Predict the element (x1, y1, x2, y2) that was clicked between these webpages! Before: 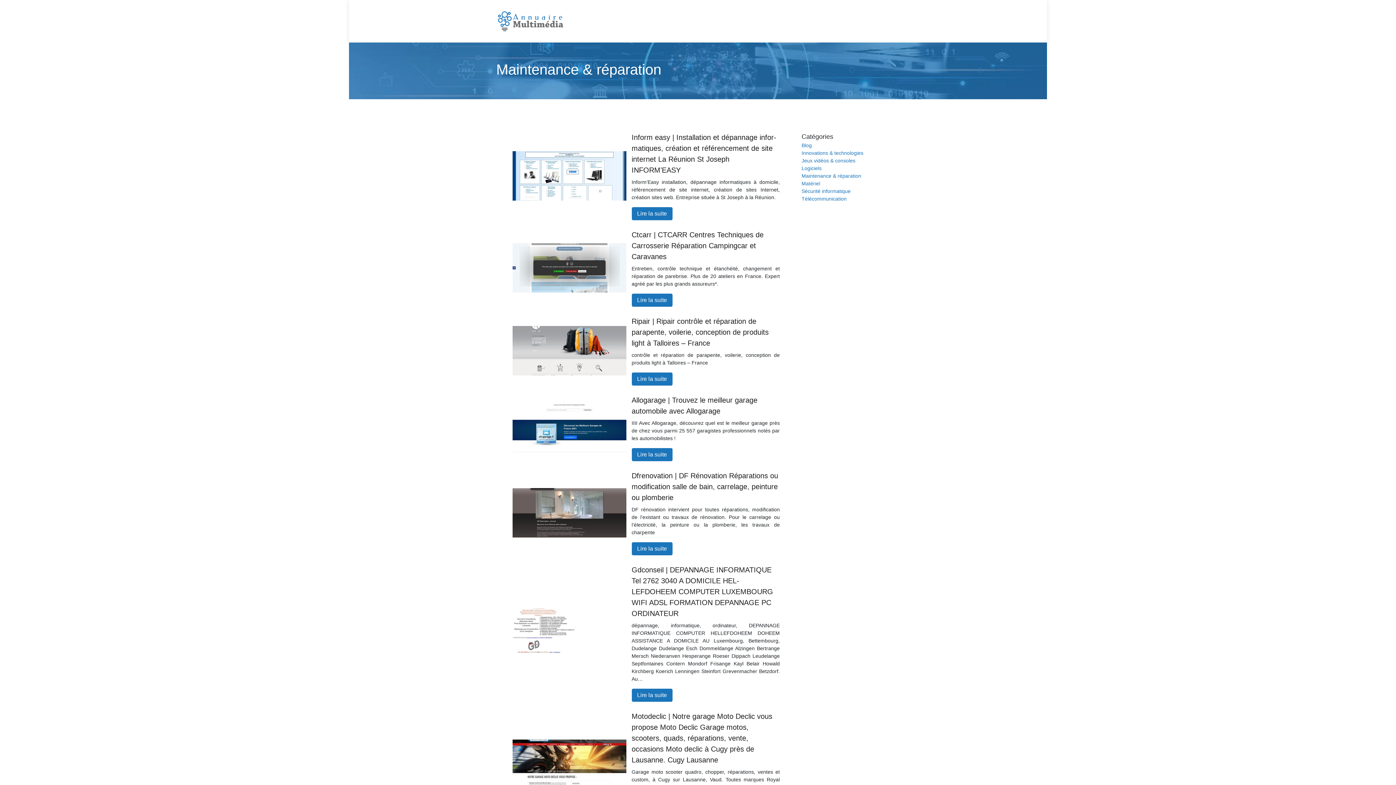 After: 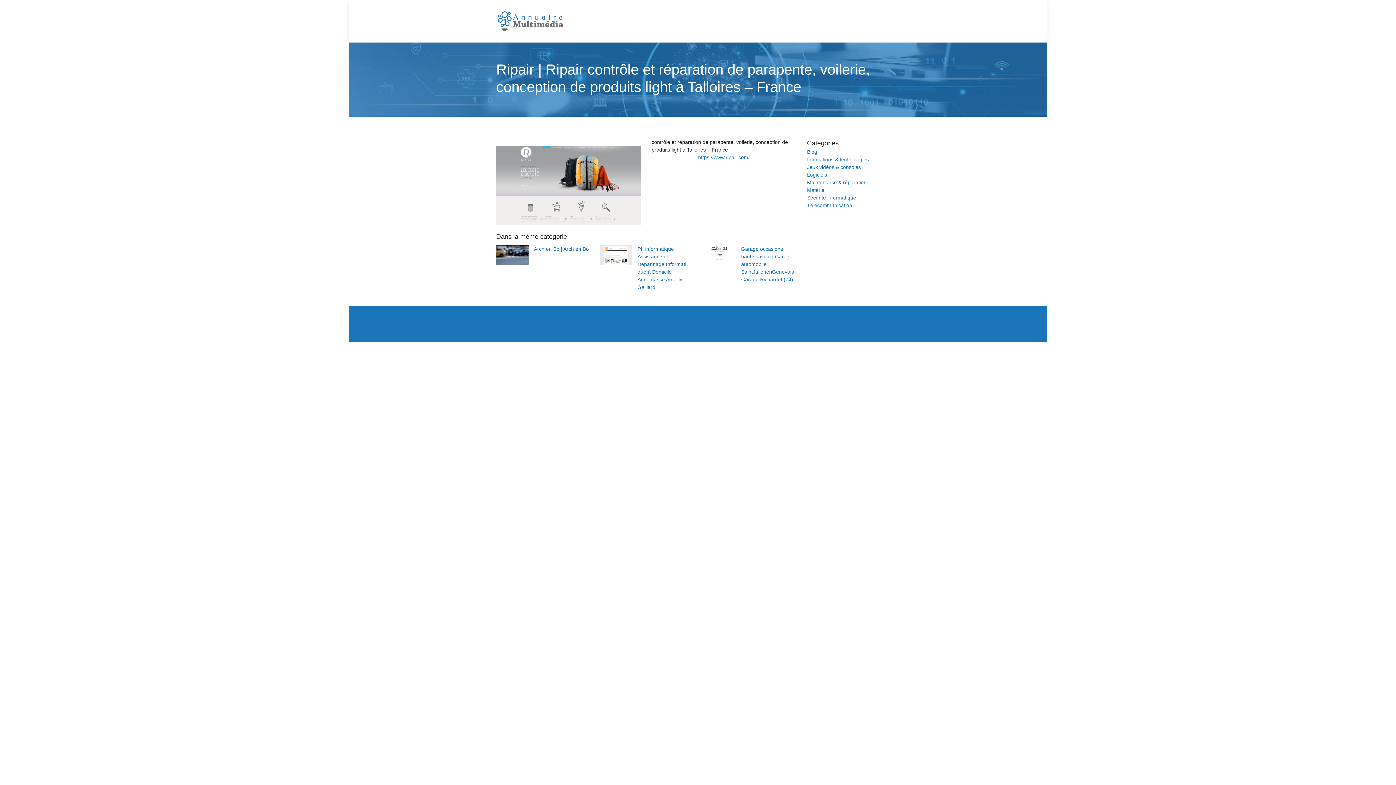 Action: label: Ripair | Ripair contrôle et réparation de parapente, voilerie, conception de produits light à Talloires – France bbox: (631, 317, 768, 347)